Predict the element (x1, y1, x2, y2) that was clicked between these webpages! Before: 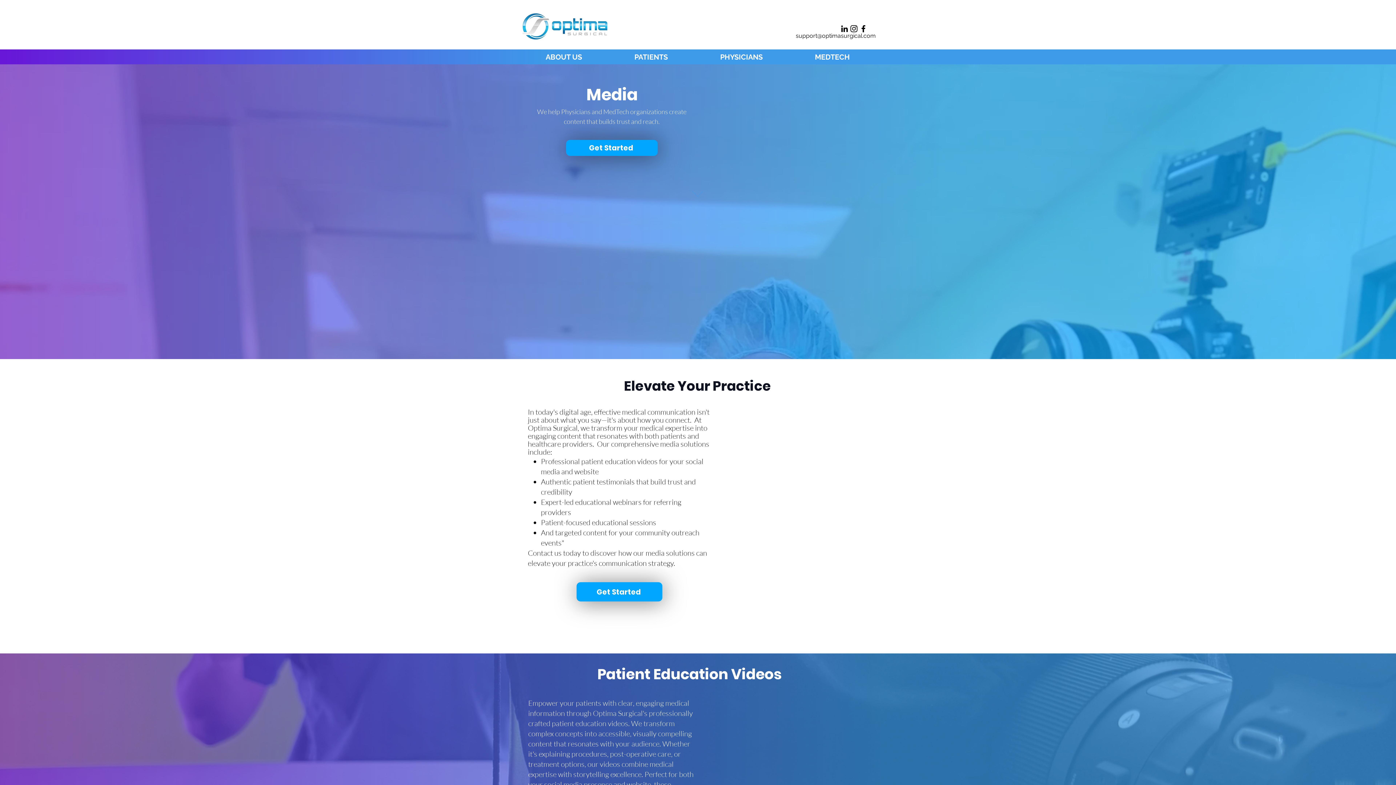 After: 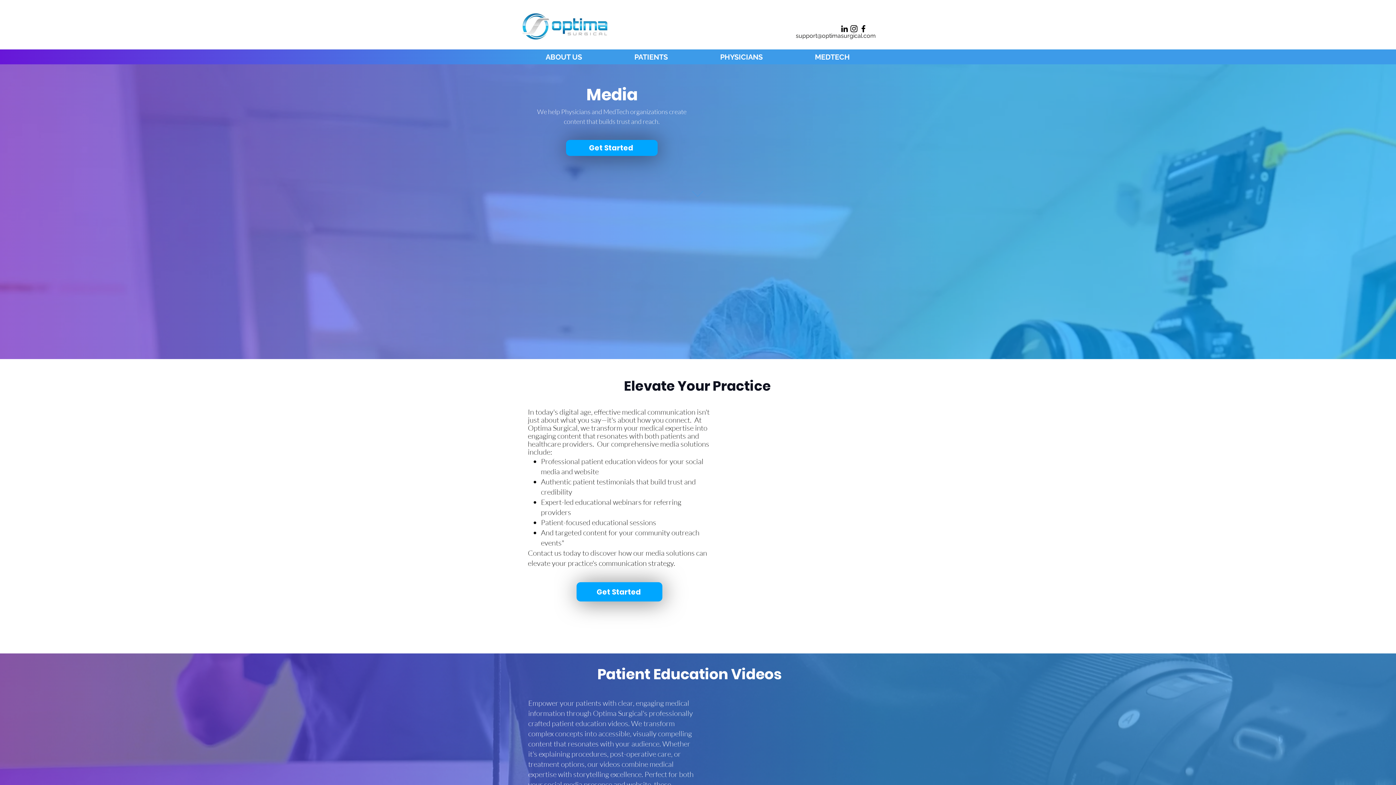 Action: label: support@optimasurgical.com bbox: (796, 32, 876, 39)